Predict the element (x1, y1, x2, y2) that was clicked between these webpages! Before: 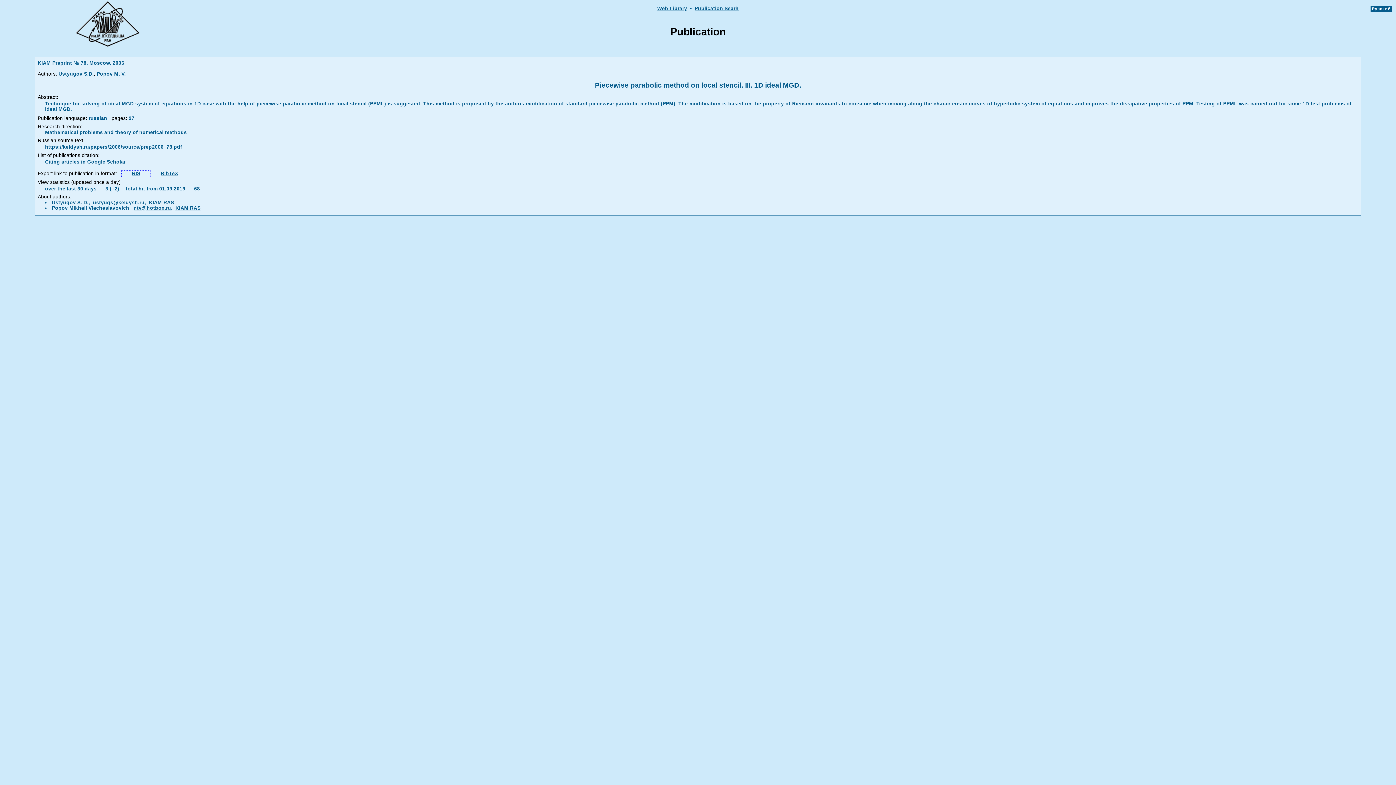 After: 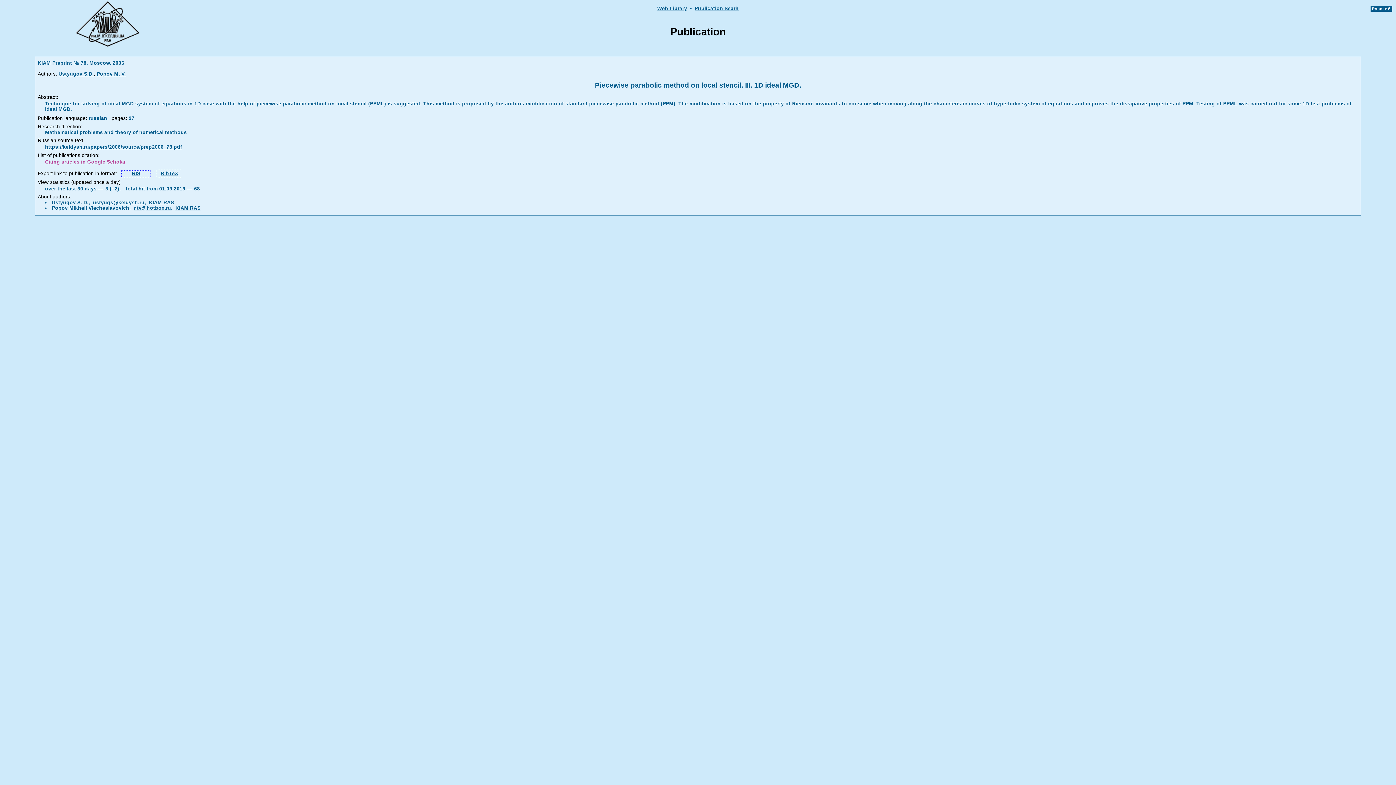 Action: bbox: (45, 159, 125, 164) label: Citing articles in Google Scholar